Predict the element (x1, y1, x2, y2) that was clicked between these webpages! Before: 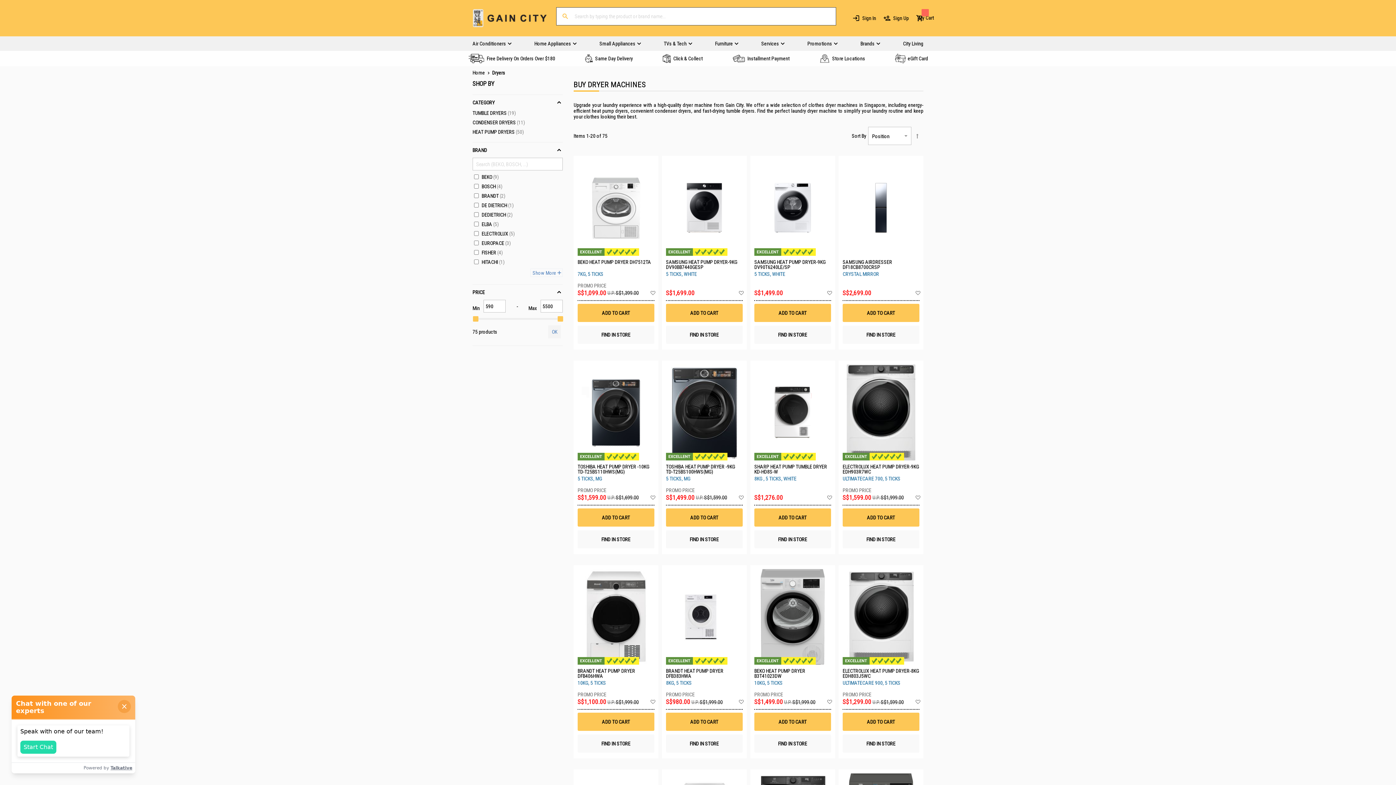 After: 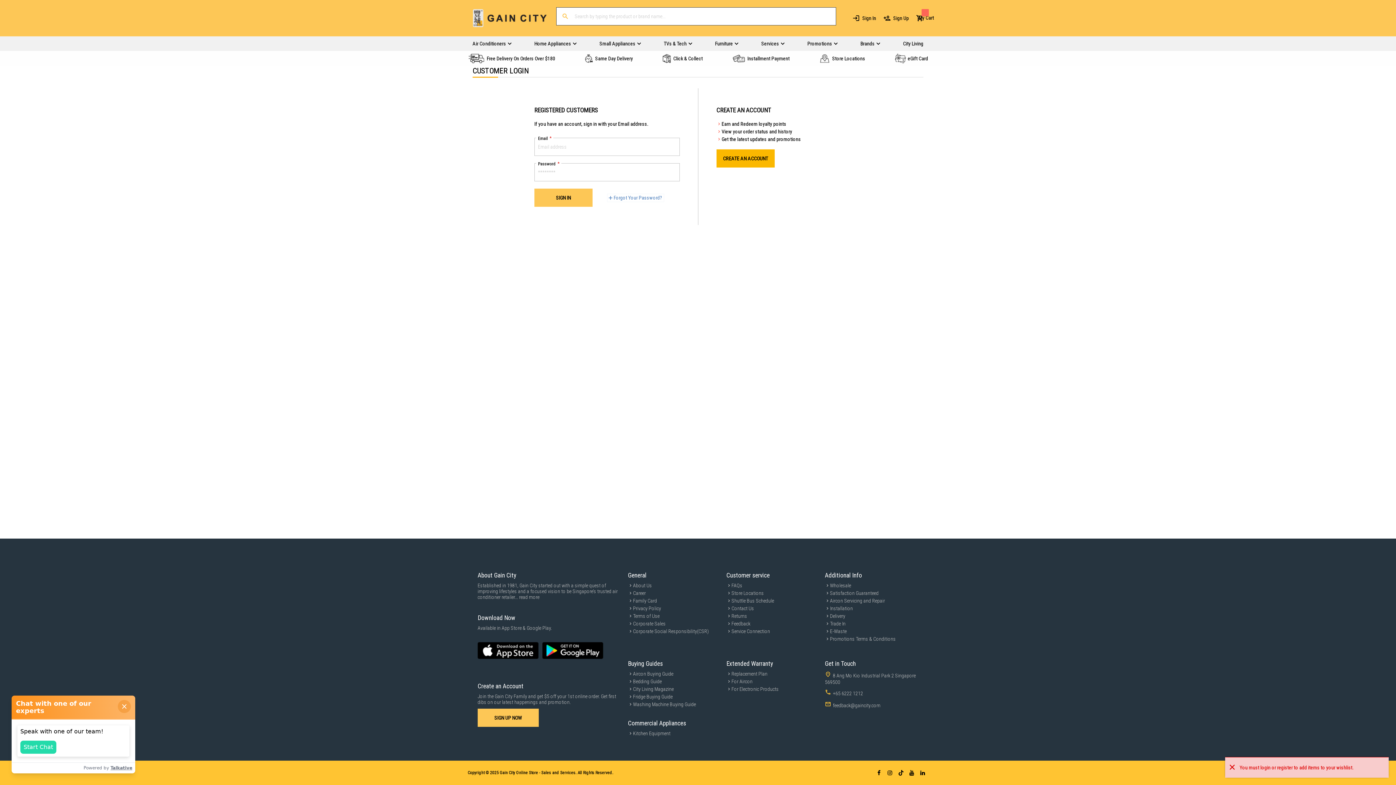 Action: label: Add to Wish List bbox: (912, 698, 923, 707)